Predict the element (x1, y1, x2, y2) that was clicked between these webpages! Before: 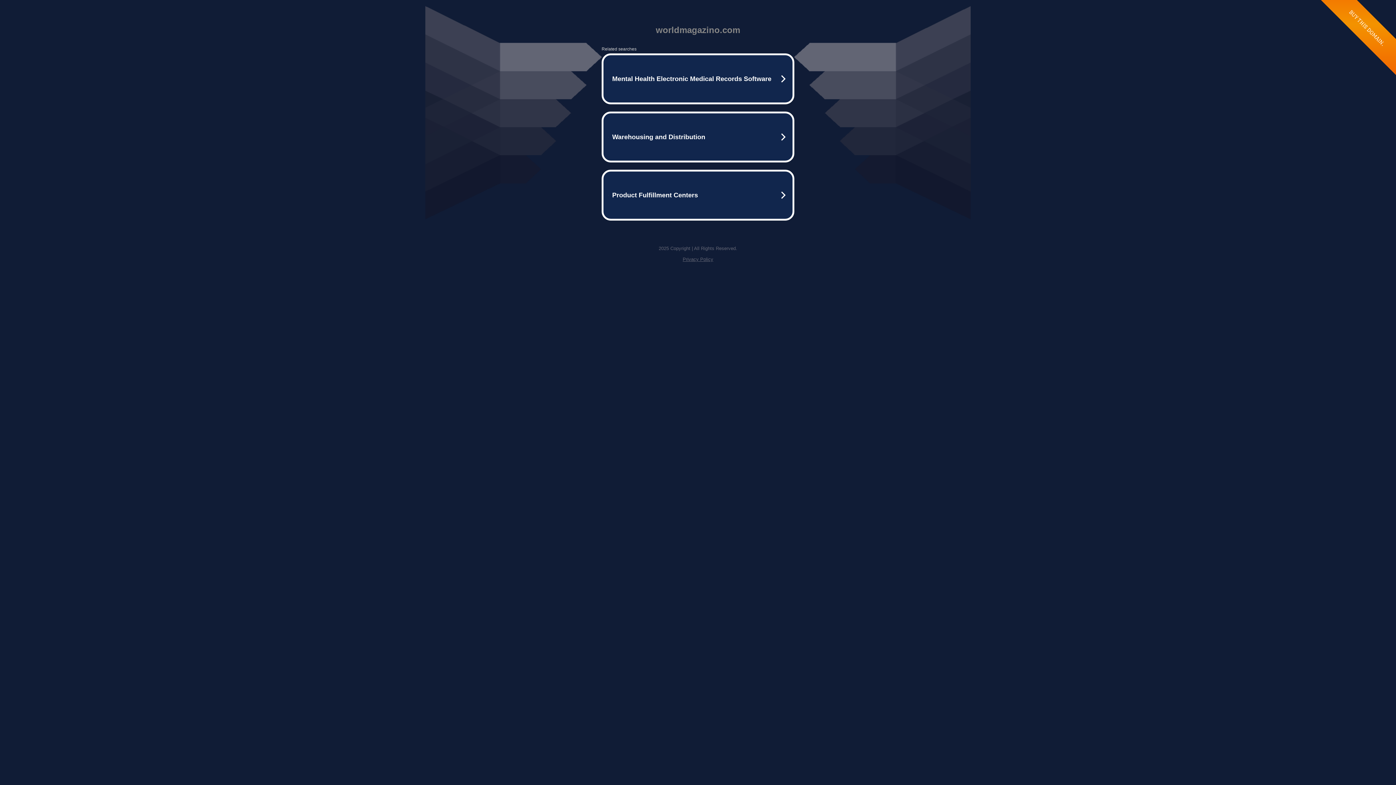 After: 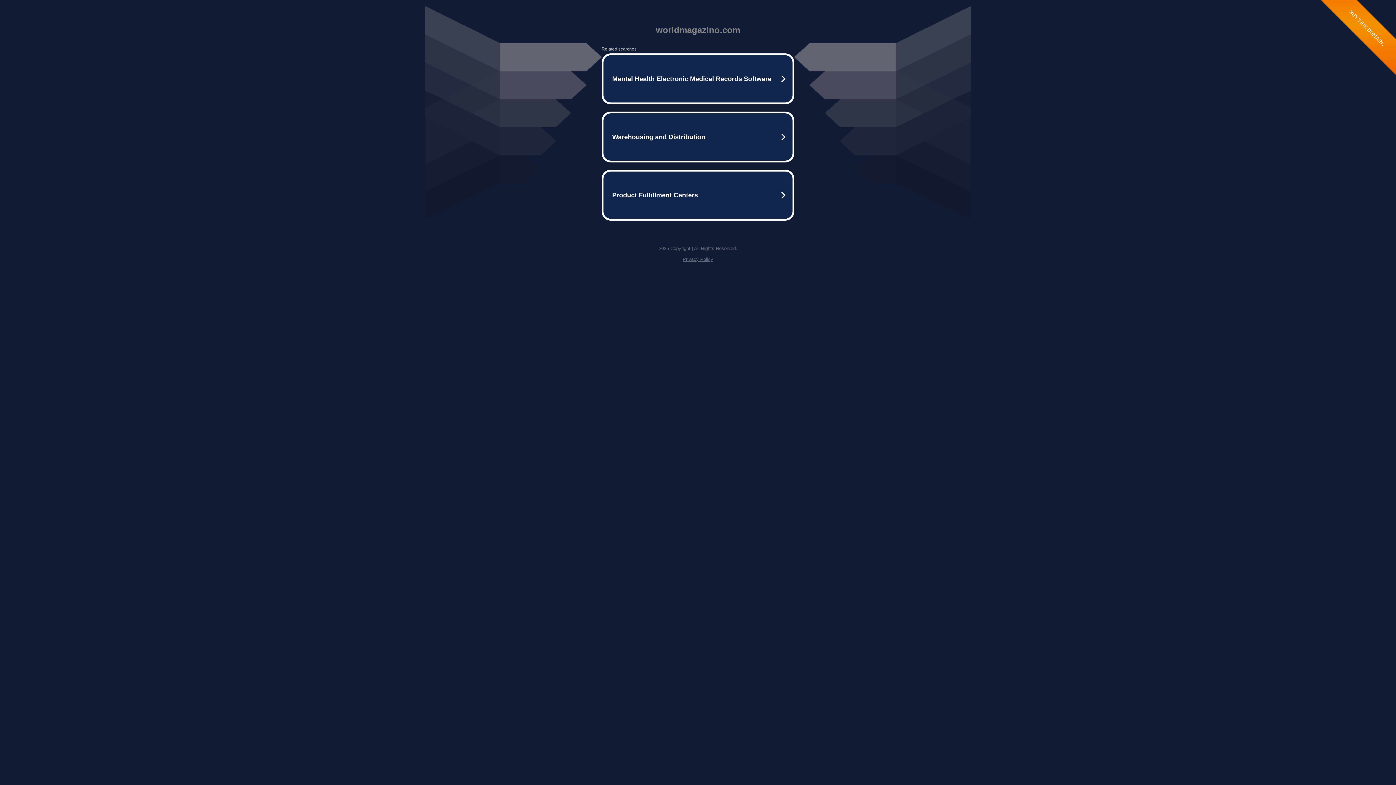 Action: label: Privacy Policy bbox: (682, 256, 713, 262)